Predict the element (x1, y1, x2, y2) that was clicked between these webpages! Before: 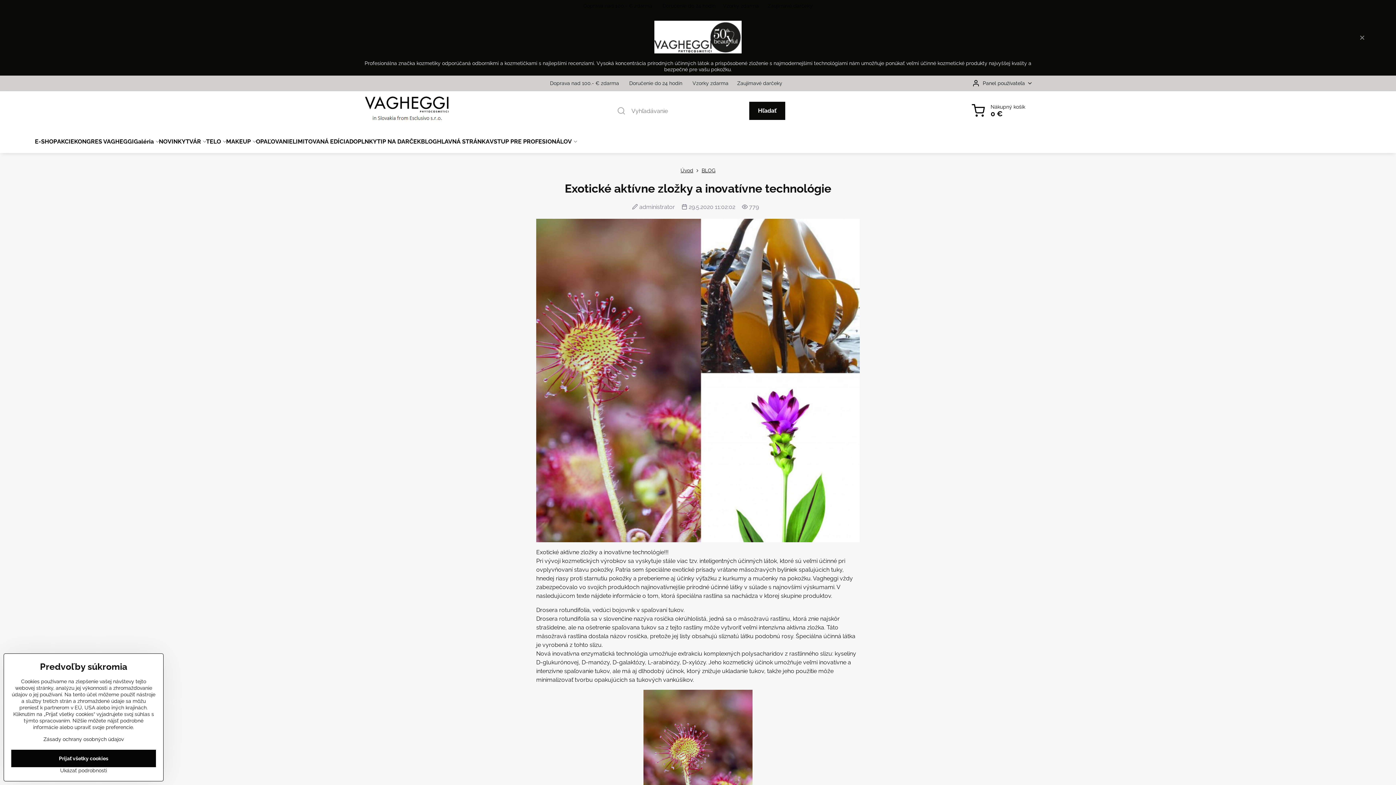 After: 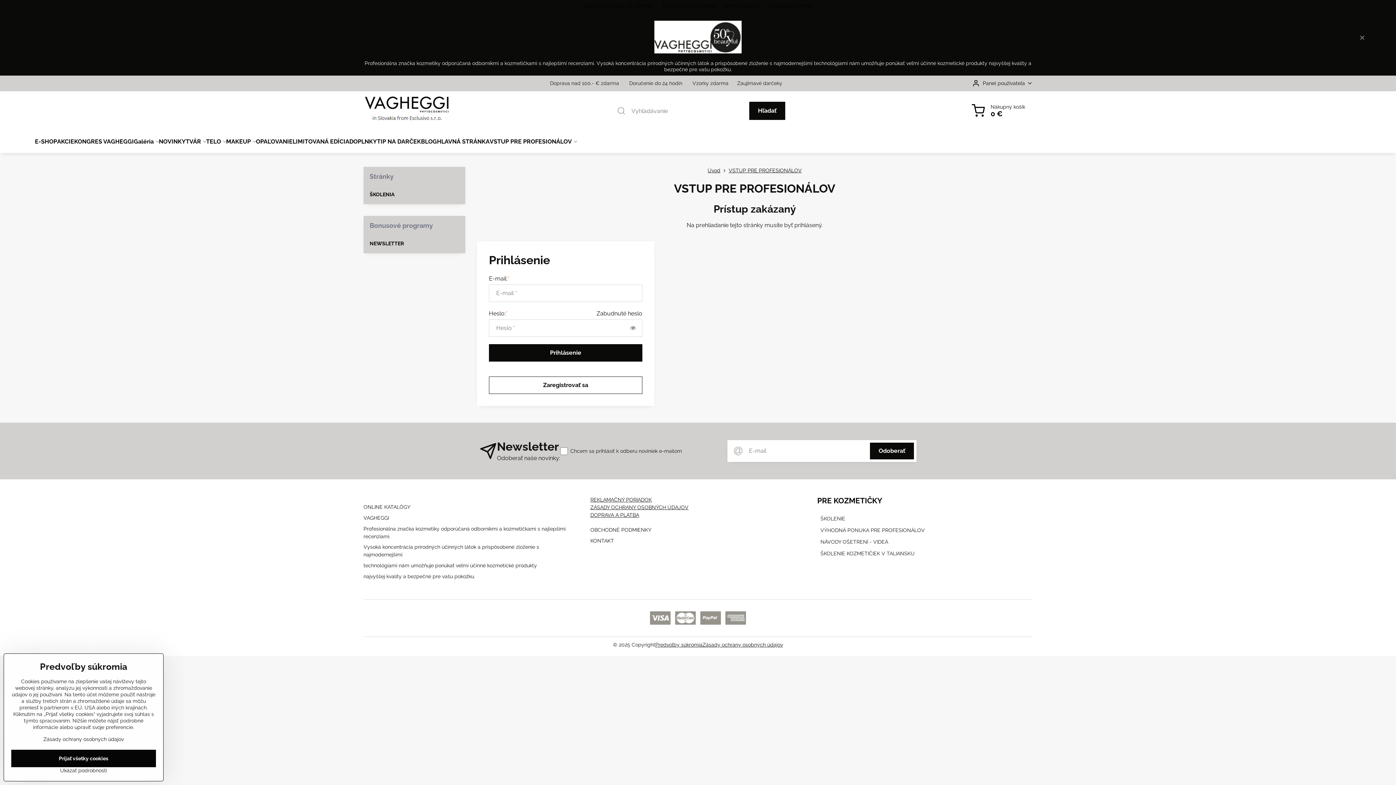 Action: label: VSTUP PRE PROFESIONÁLOV bbox: (489, 130, 577, 152)